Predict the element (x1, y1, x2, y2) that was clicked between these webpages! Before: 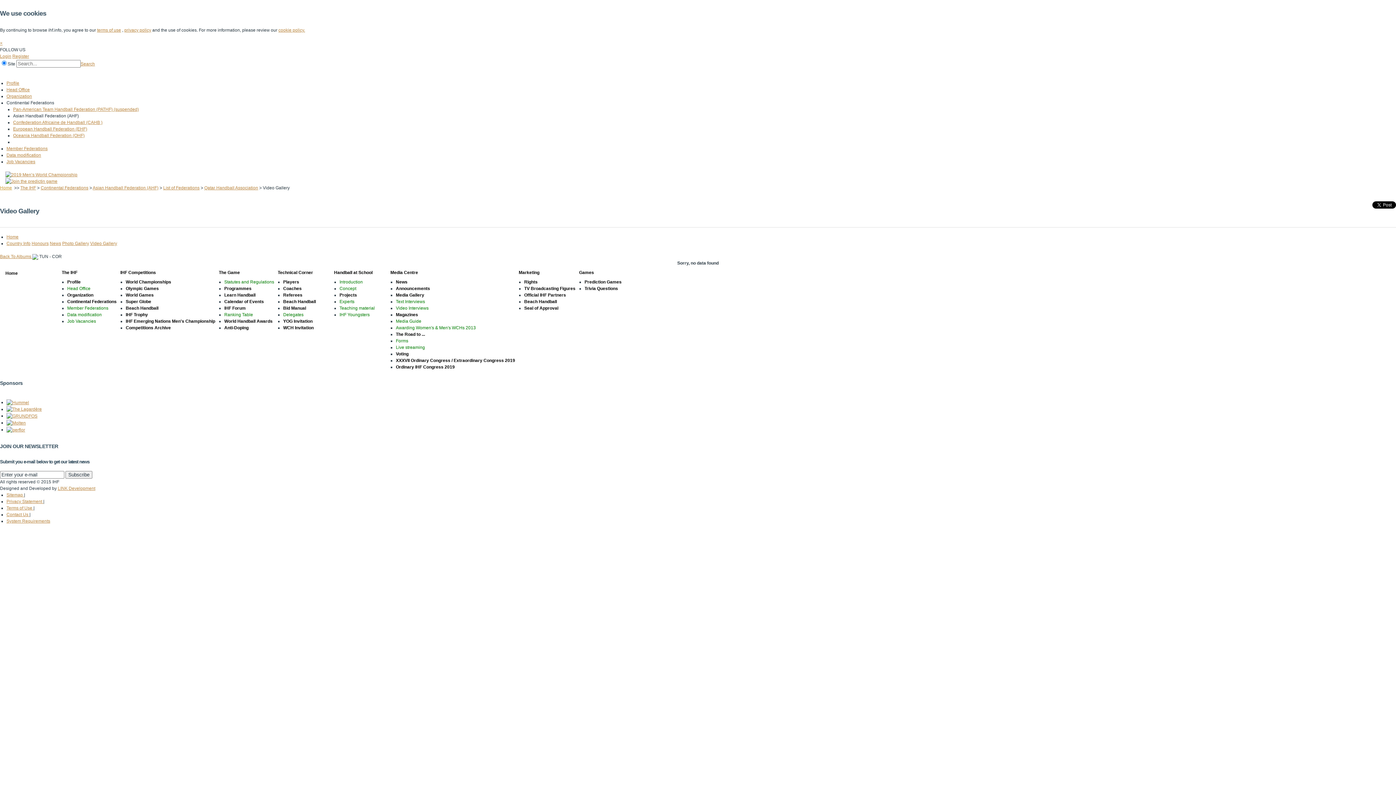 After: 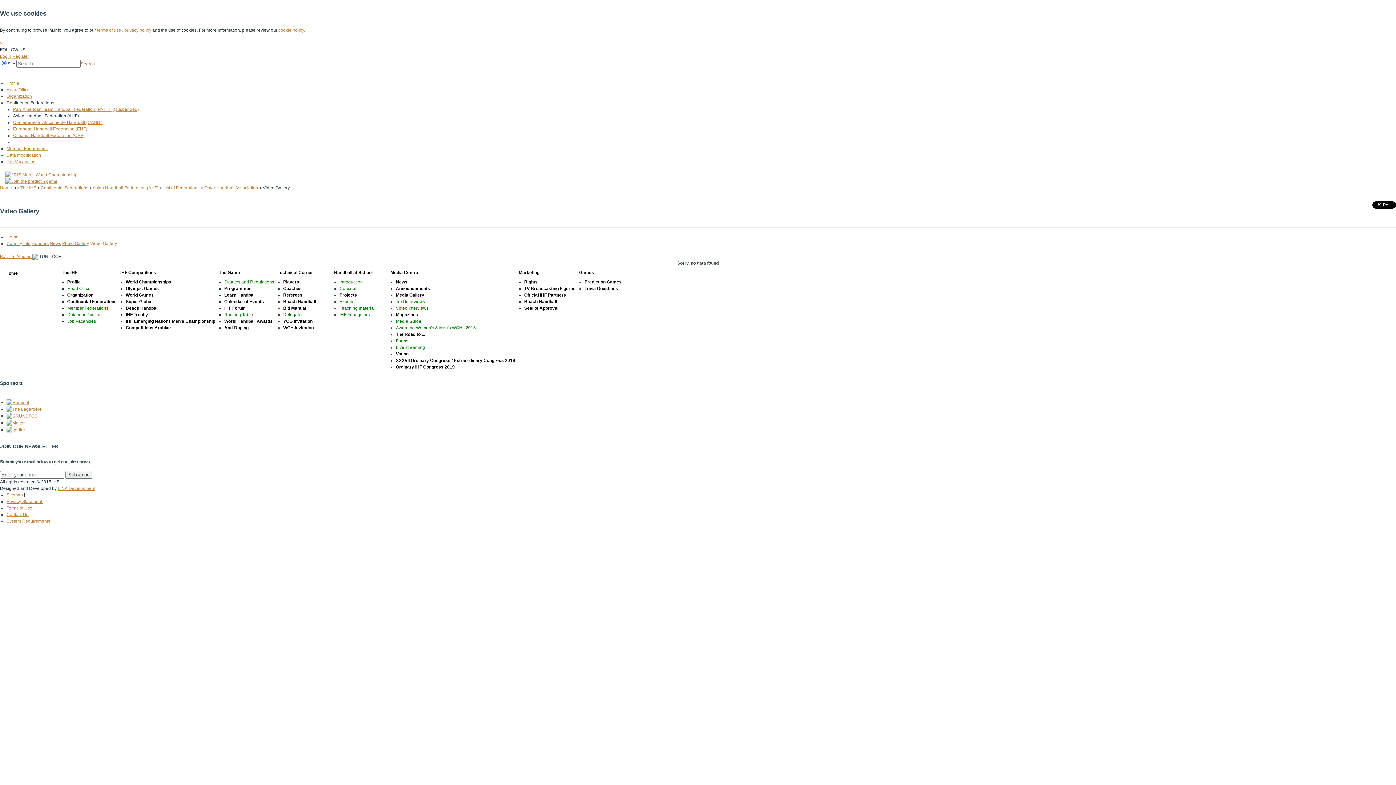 Action: bbox: (90, 241, 117, 246) label: Video Gallery